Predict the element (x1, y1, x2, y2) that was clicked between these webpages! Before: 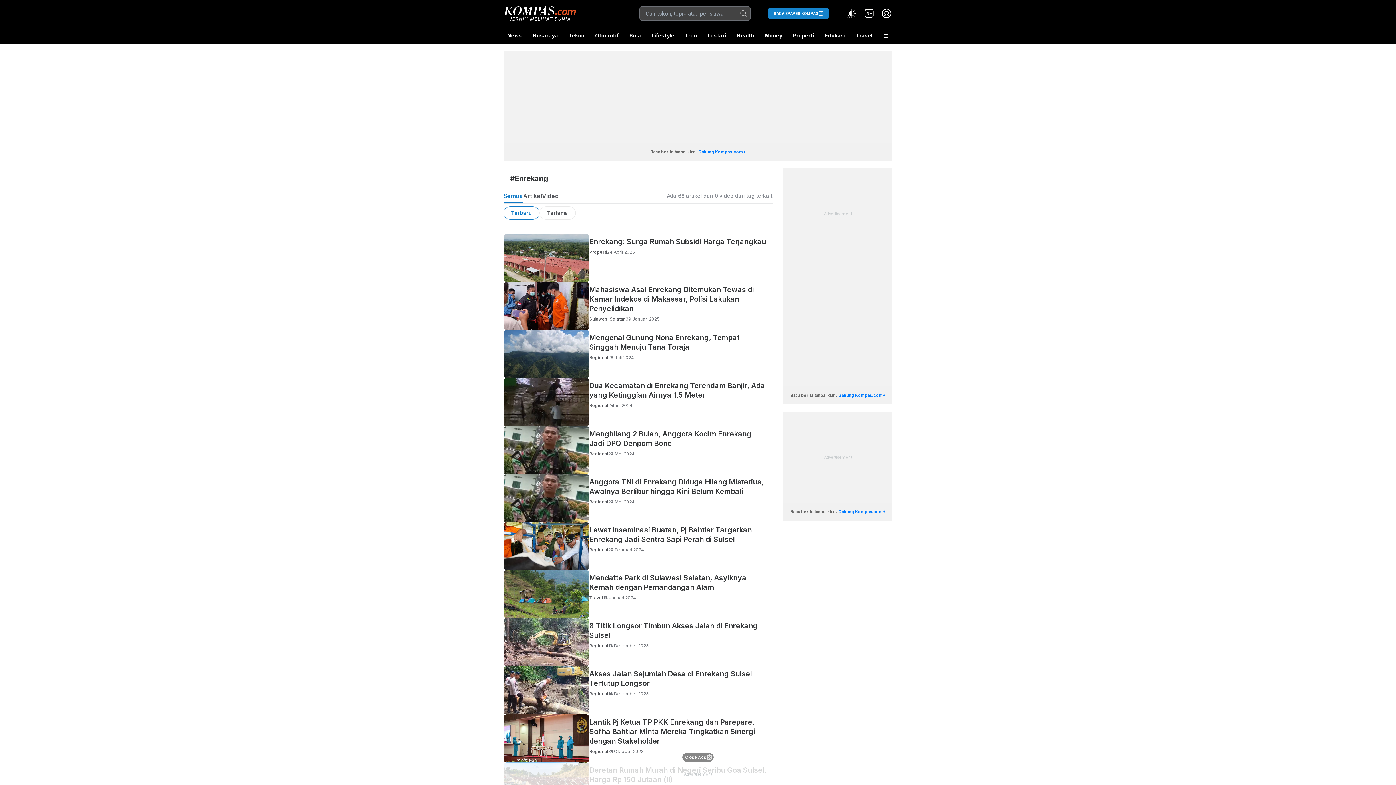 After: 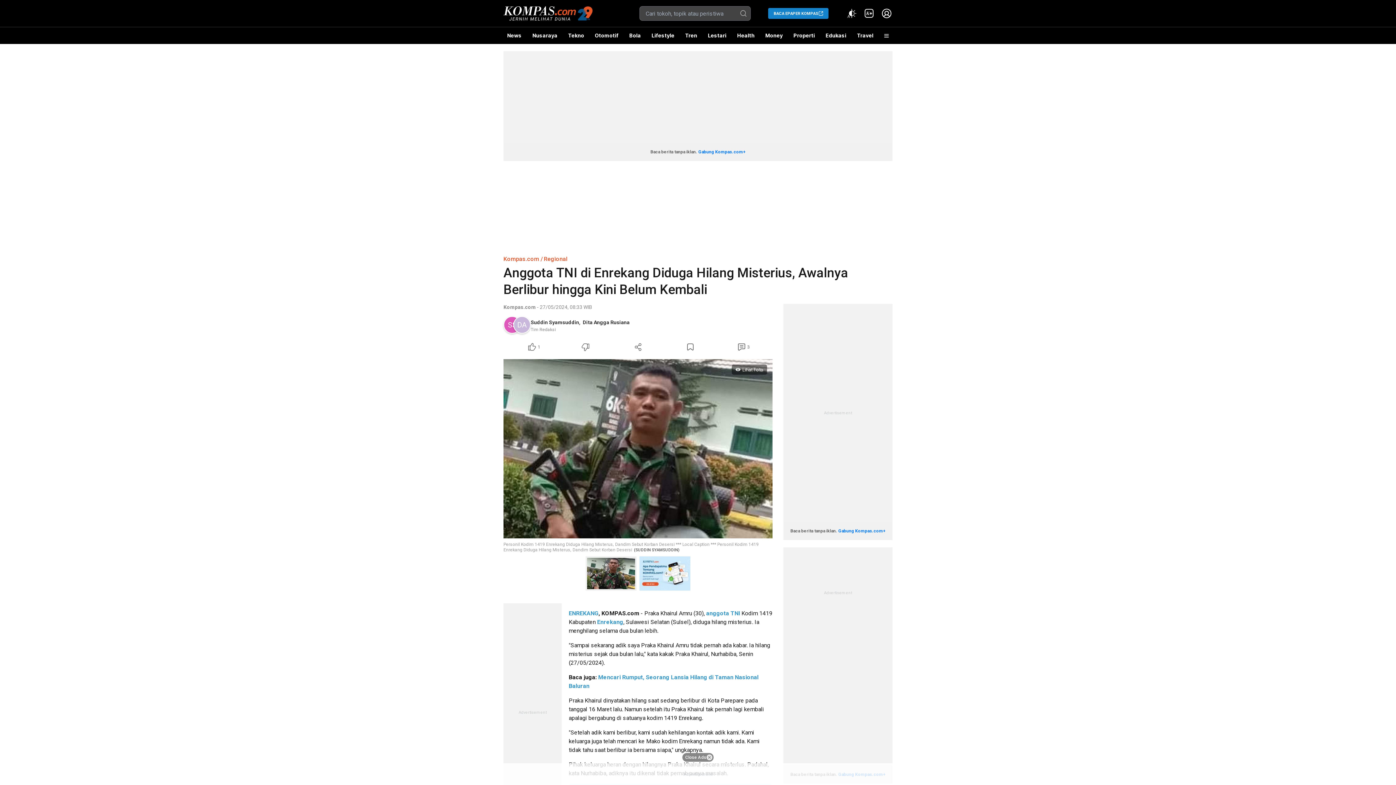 Action: bbox: (503, 474, 772, 522) label: Anggota TNI di Enrekang Diduga Hilang Misterius, Awalnya Berlibur hingga Kini Belum Kembali
Regional
27 Mei 2024